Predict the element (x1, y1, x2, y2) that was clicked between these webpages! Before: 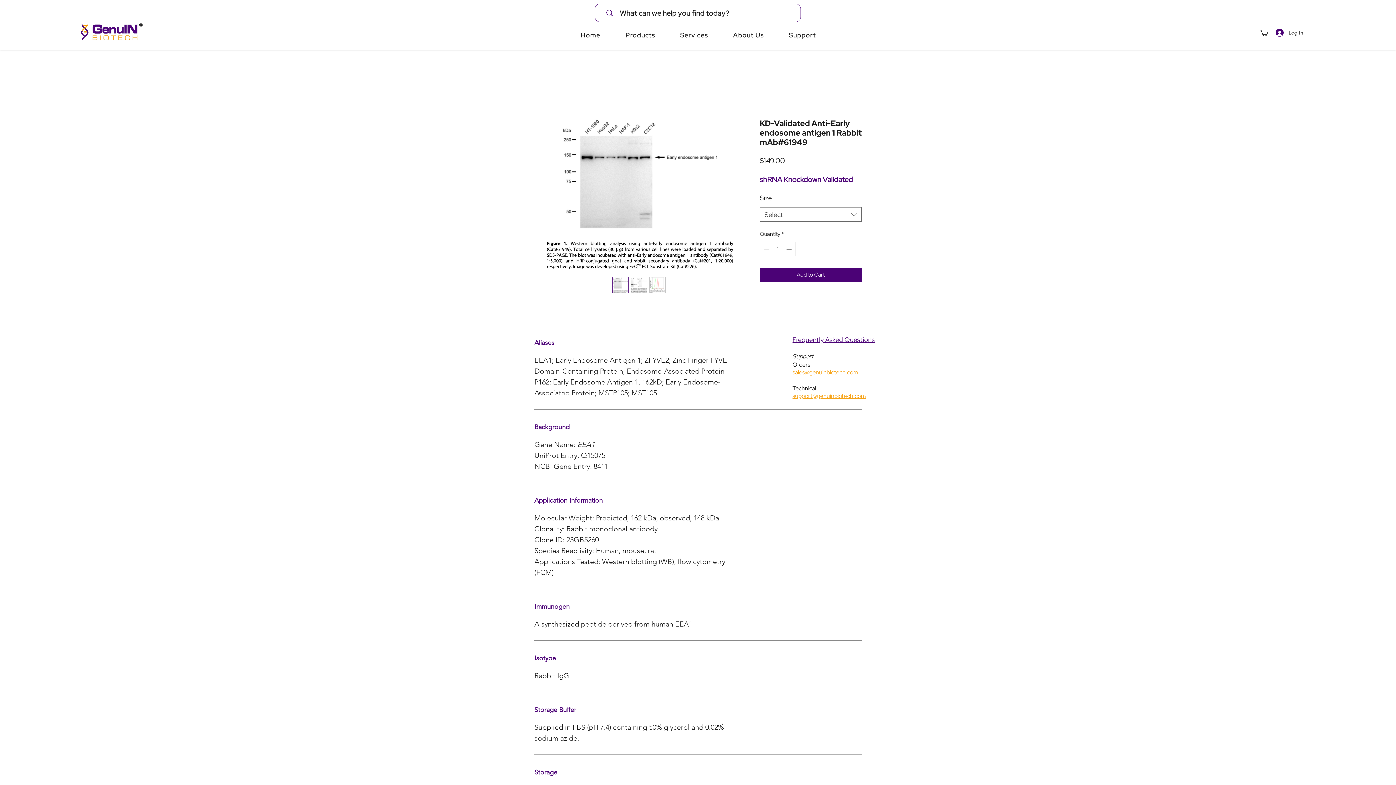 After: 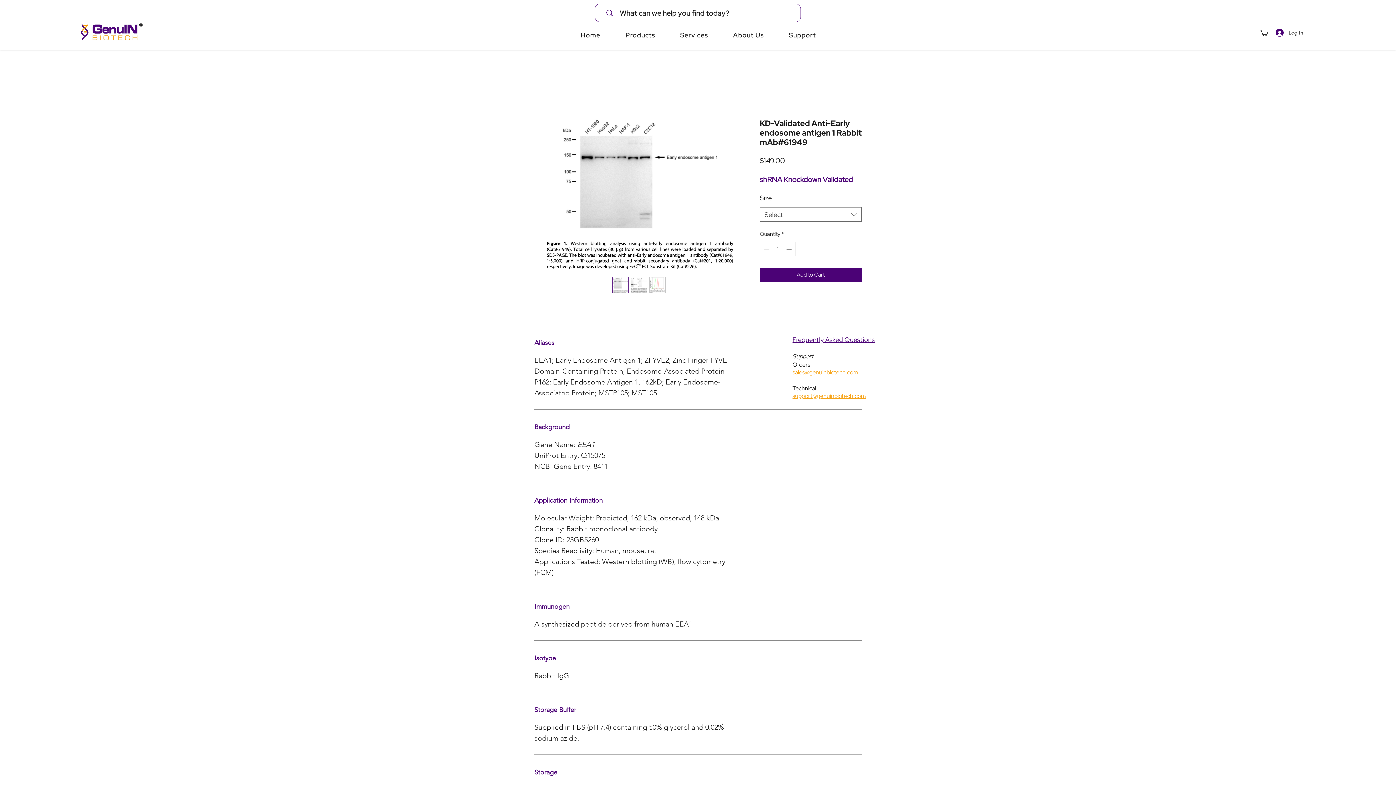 Action: bbox: (792, 368, 858, 376) label: sales@genuinbiotech.com